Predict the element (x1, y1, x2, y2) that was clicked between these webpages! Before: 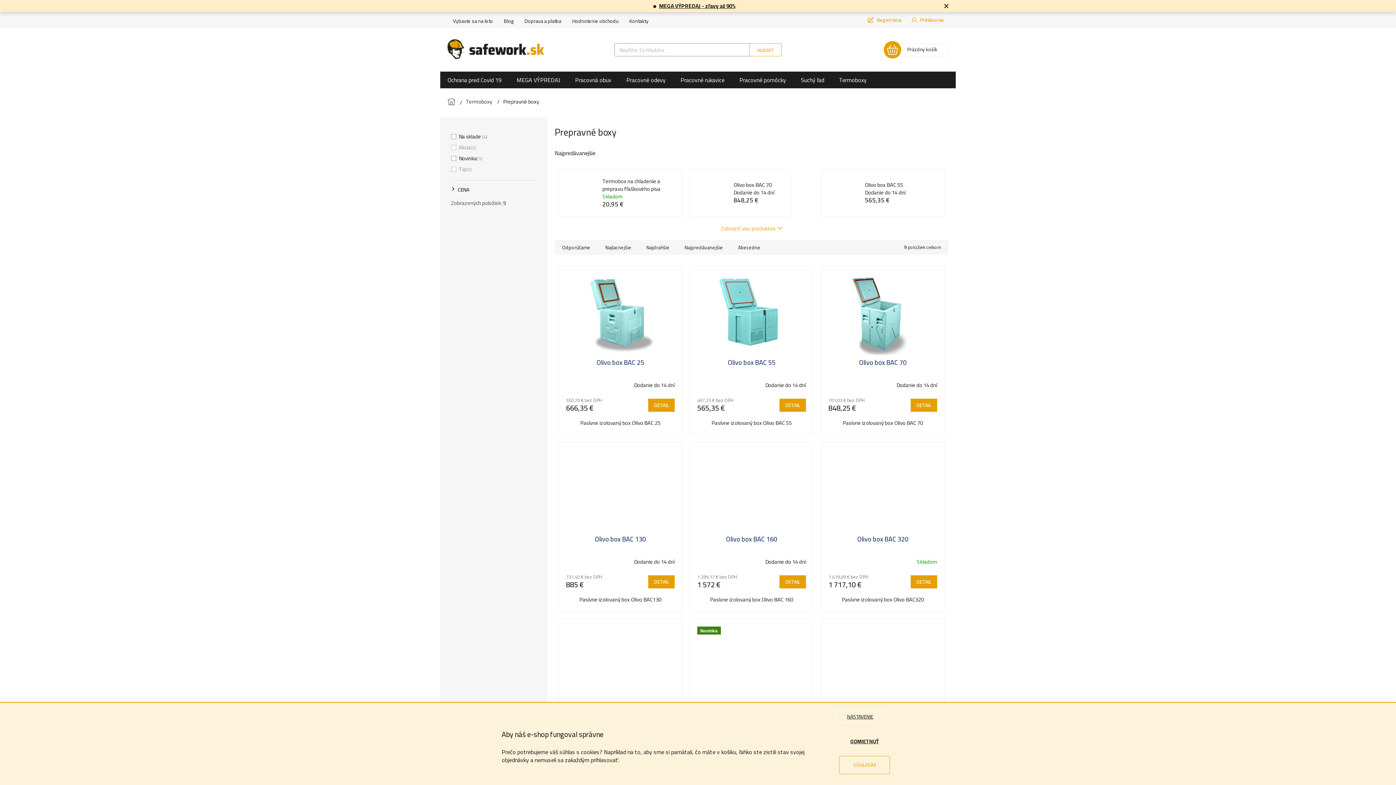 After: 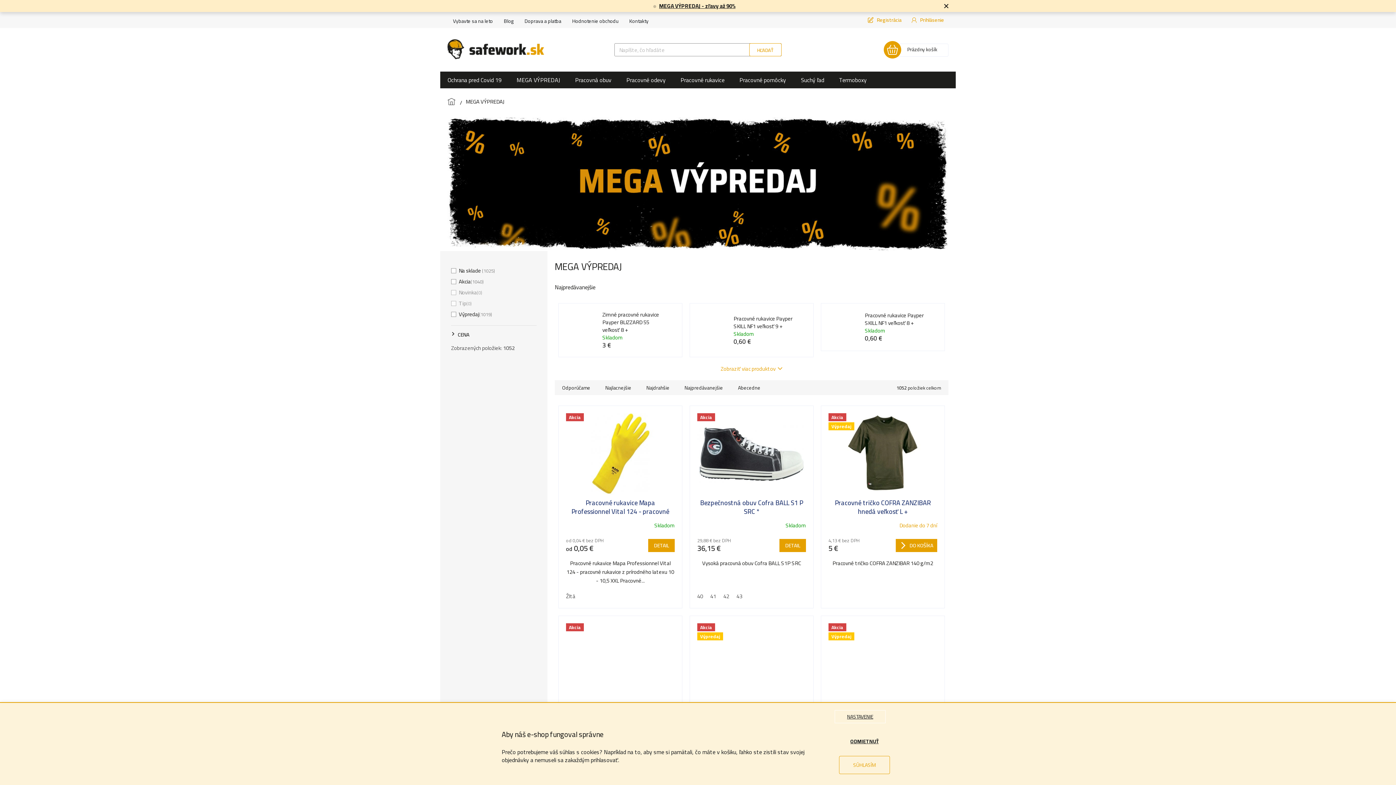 Action: label: MEGA VÝPREDAJ - zľavy až 90% bbox: (659, 0, 735, 11)